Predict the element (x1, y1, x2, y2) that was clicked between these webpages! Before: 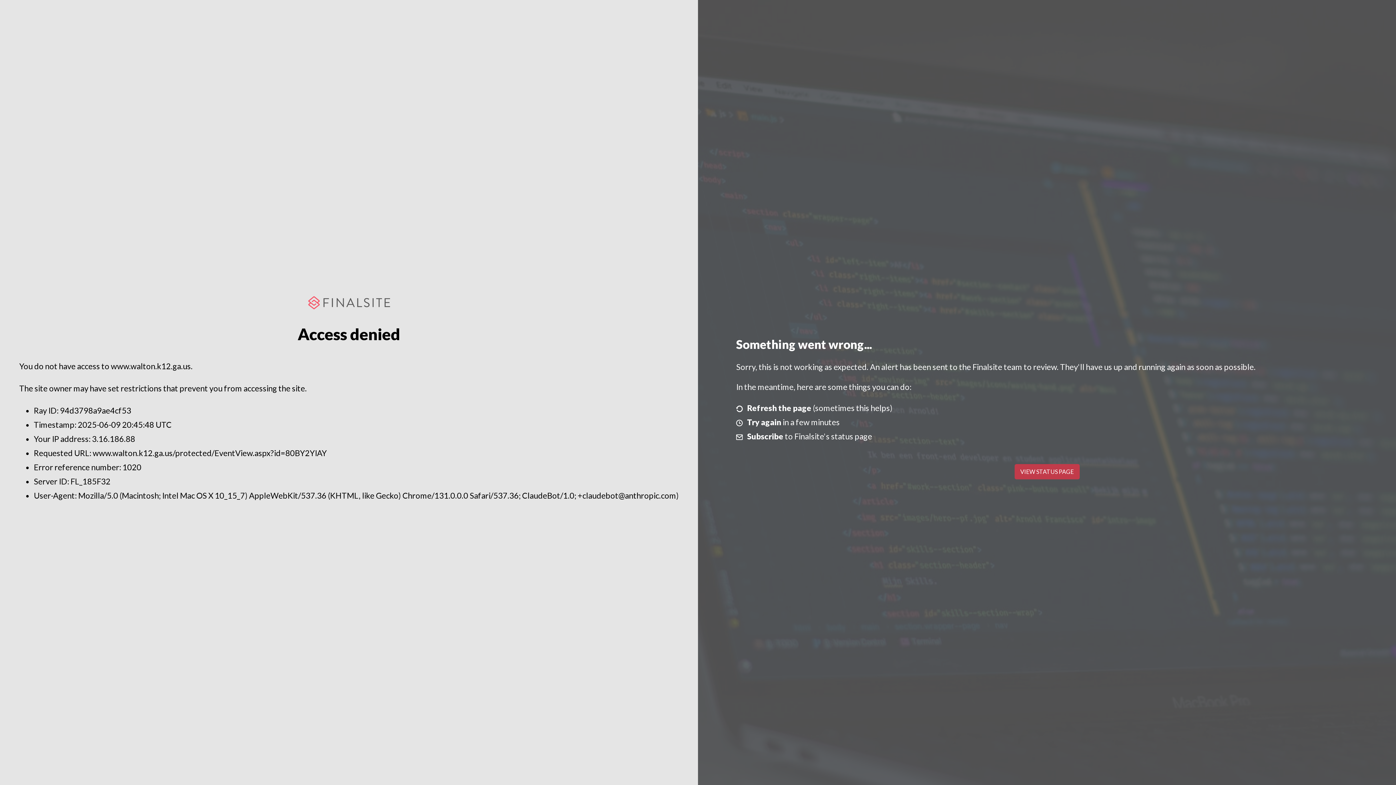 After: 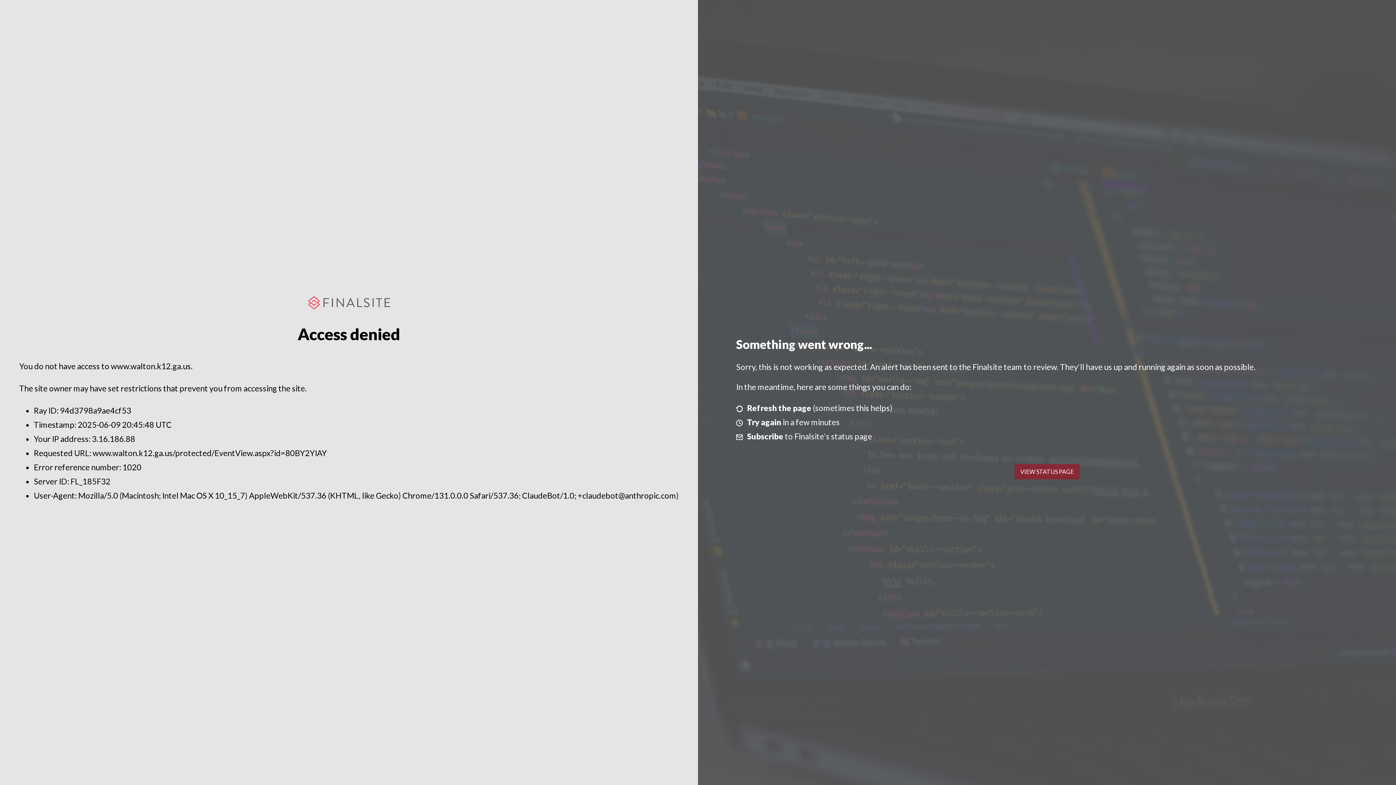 Action: bbox: (1014, 464, 1079, 479) label: VIEW STATUS PAGE